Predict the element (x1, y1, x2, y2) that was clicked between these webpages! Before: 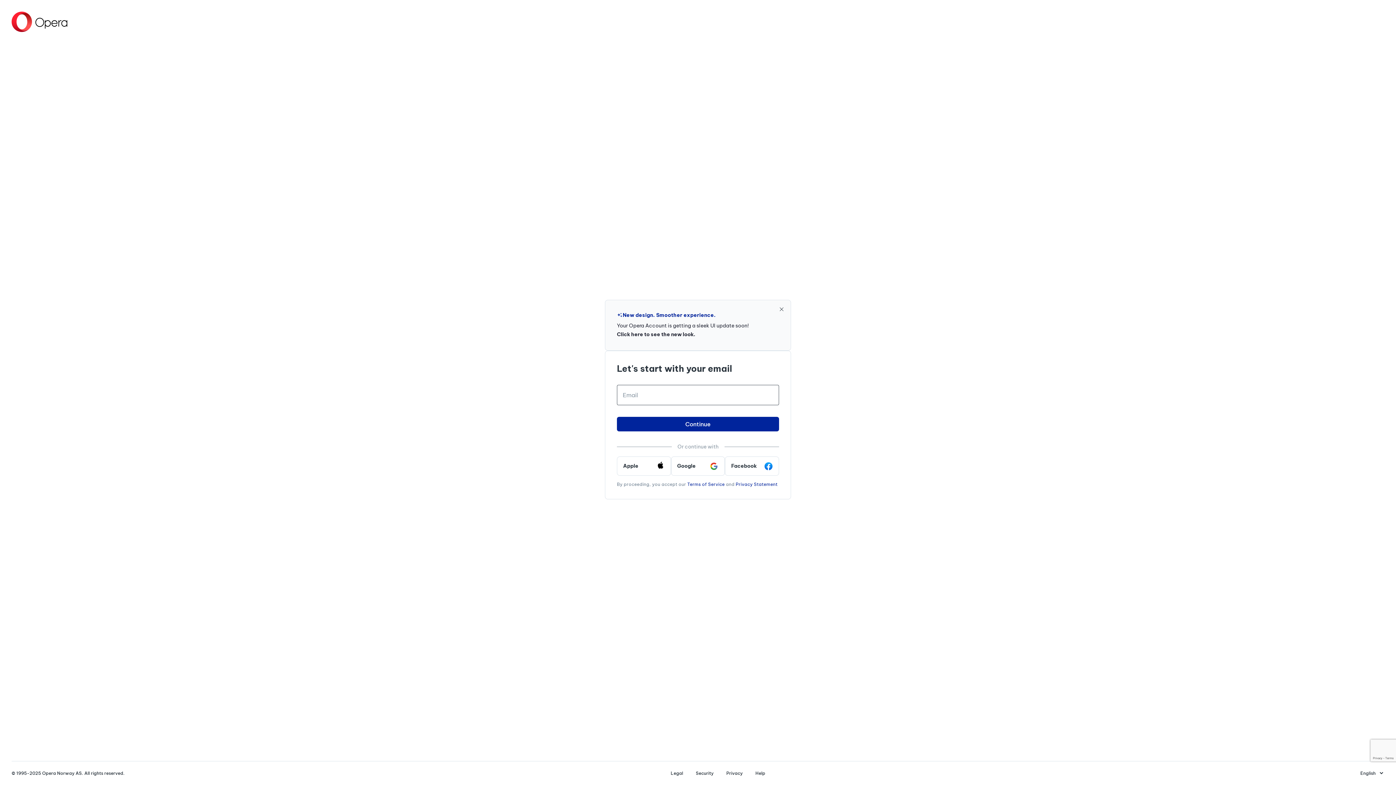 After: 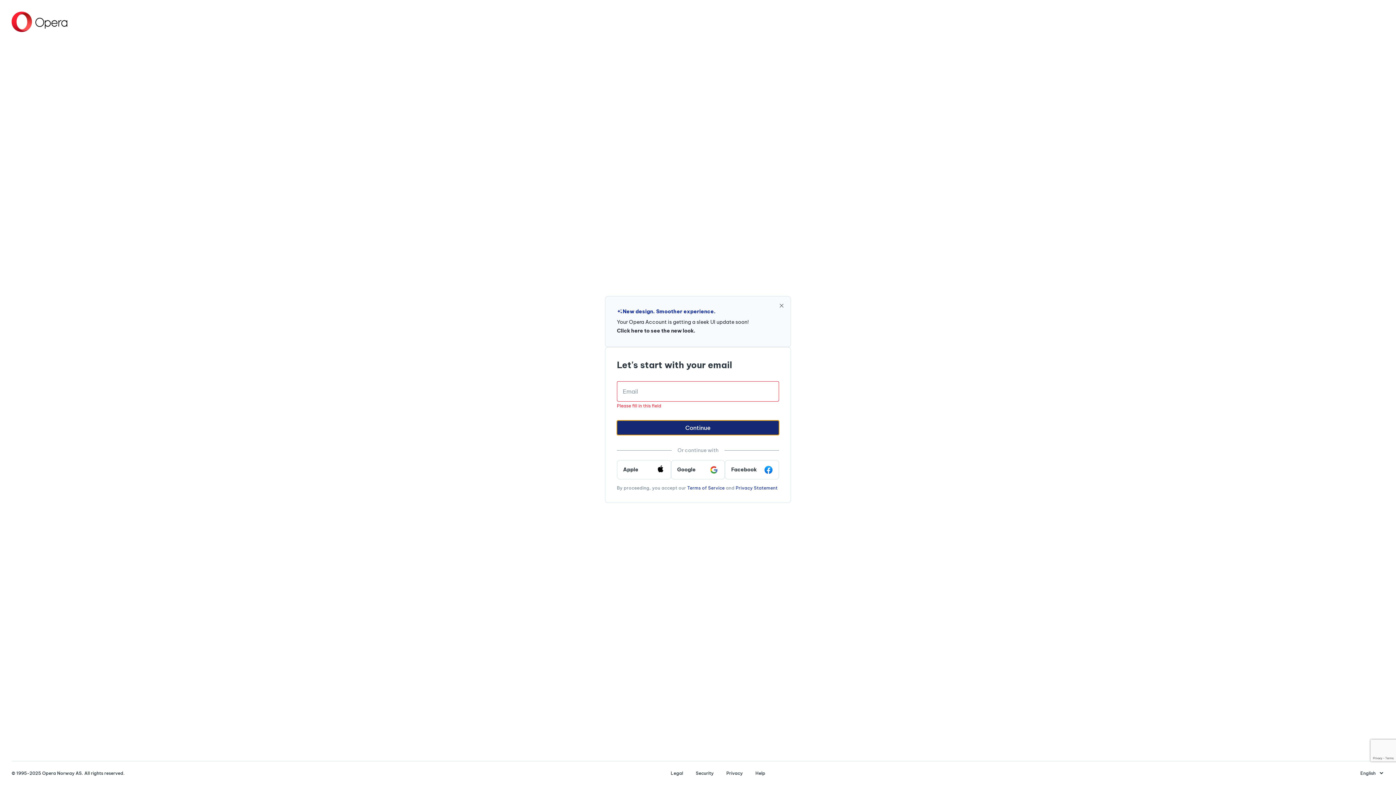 Action: label: Continue bbox: (617, 416, 779, 431)